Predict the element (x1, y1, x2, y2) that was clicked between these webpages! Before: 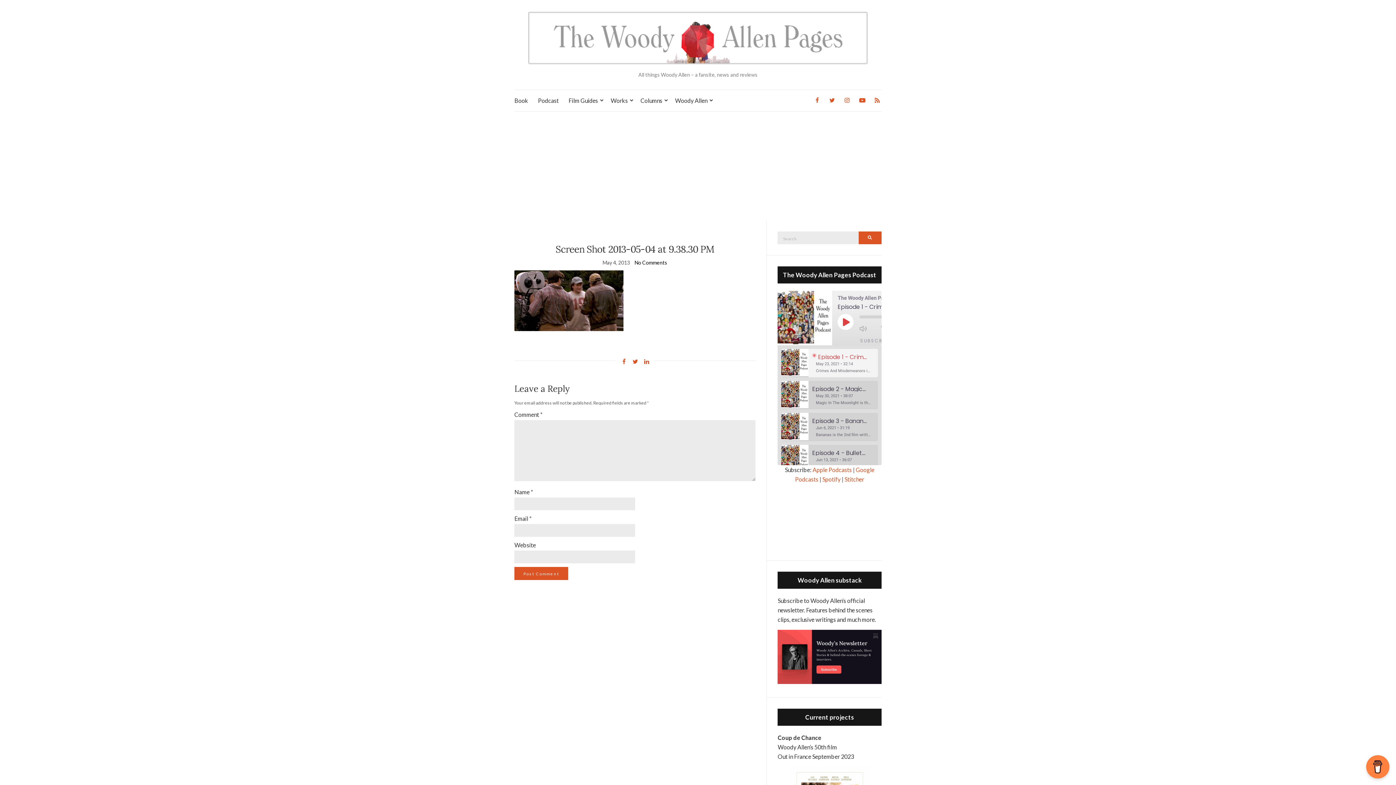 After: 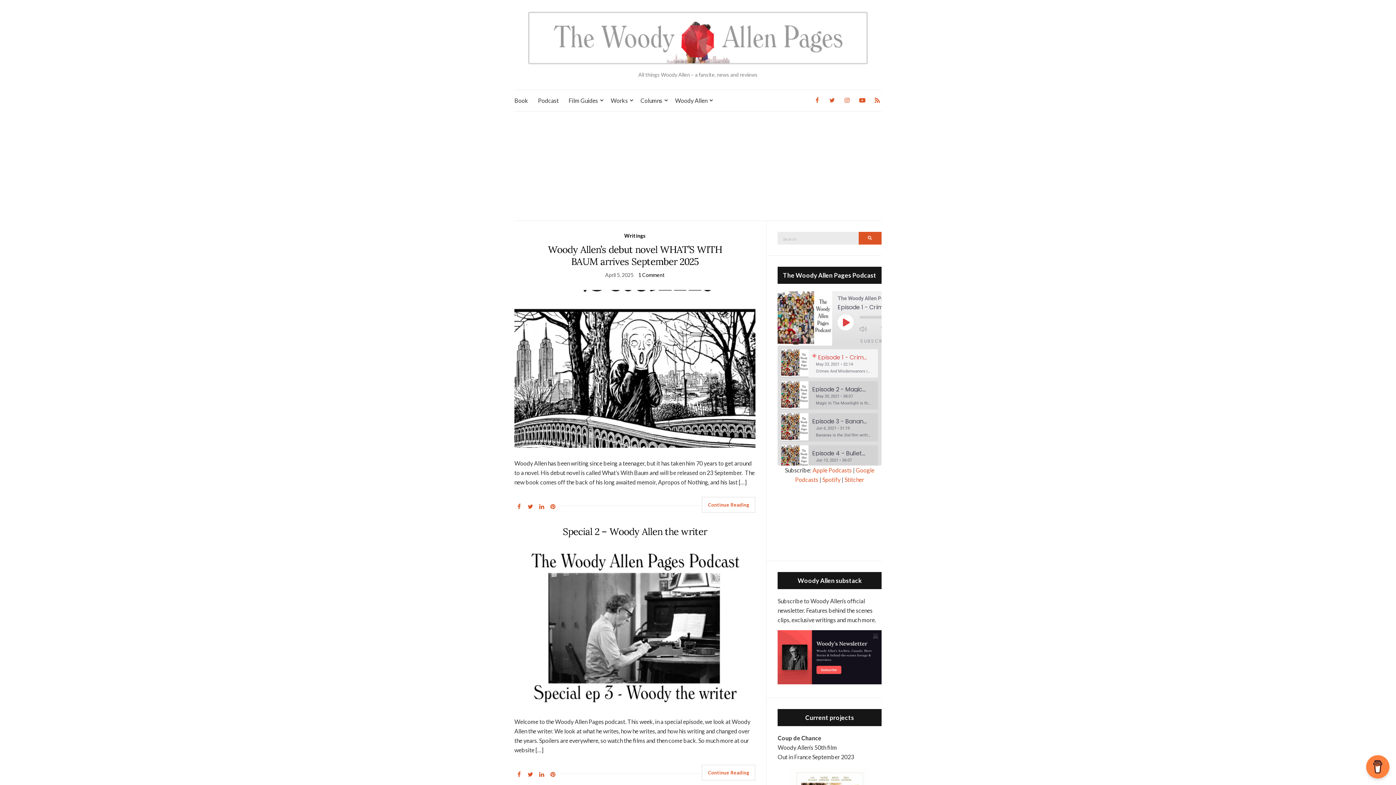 Action: bbox: (525, 10, 870, 65)